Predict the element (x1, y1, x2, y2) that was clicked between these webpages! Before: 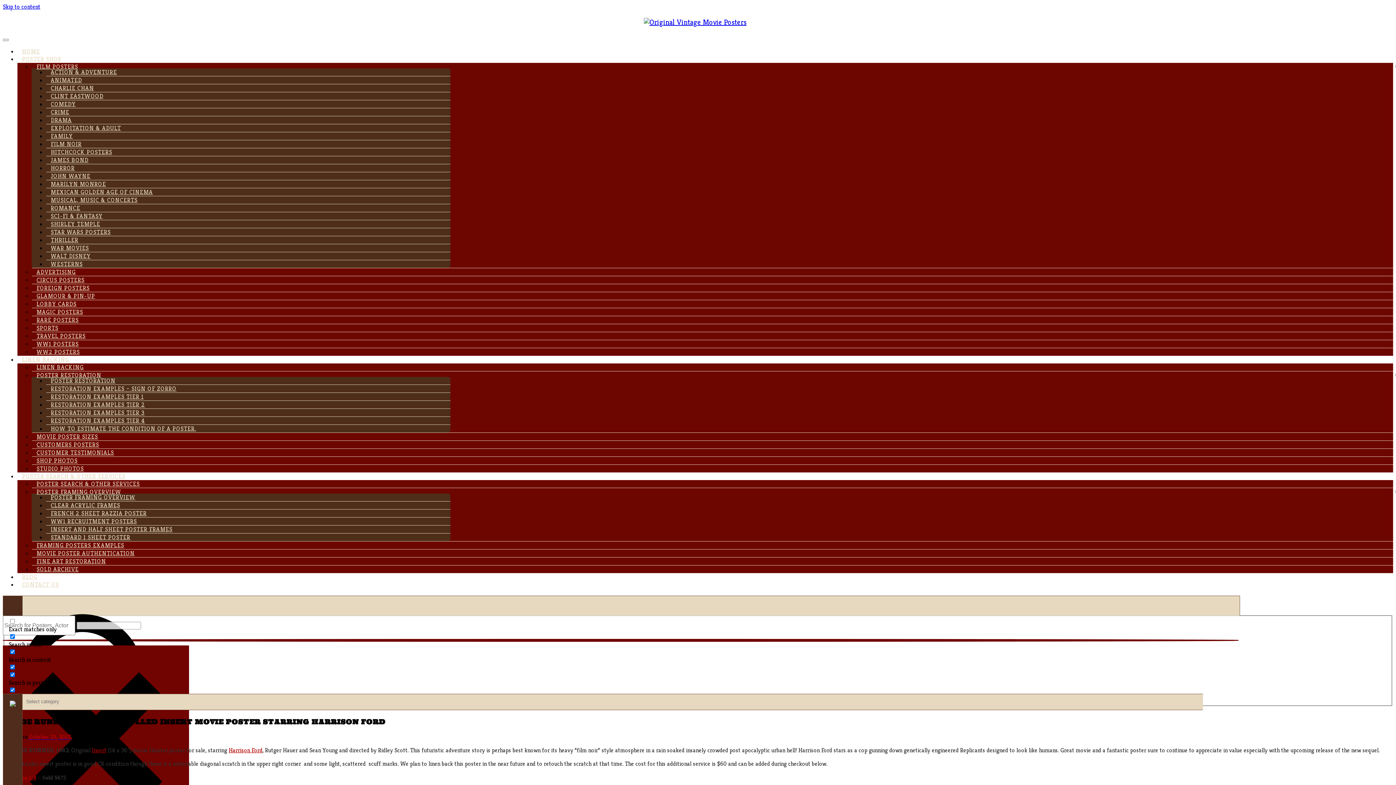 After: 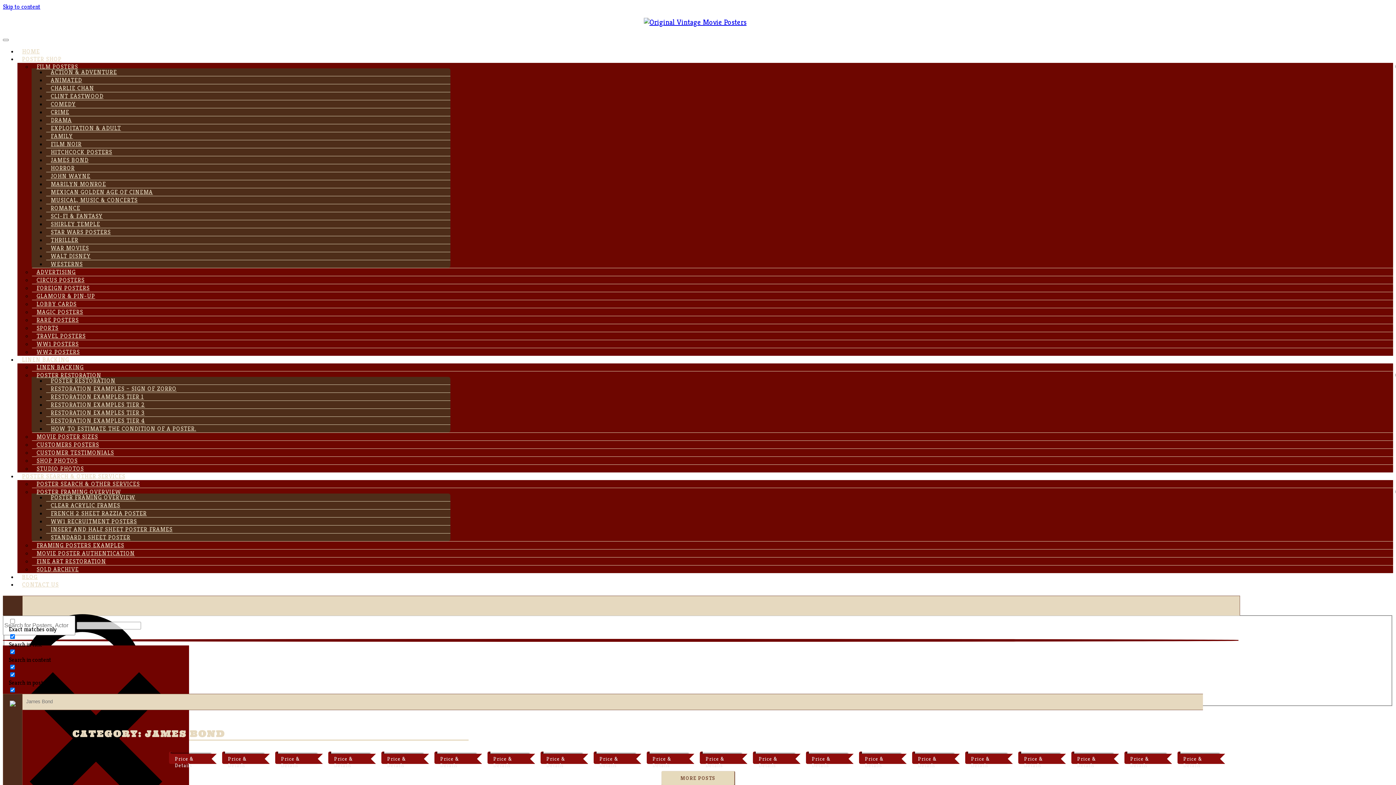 Action: bbox: (46, 153, 93, 166) label: JAMES BOND